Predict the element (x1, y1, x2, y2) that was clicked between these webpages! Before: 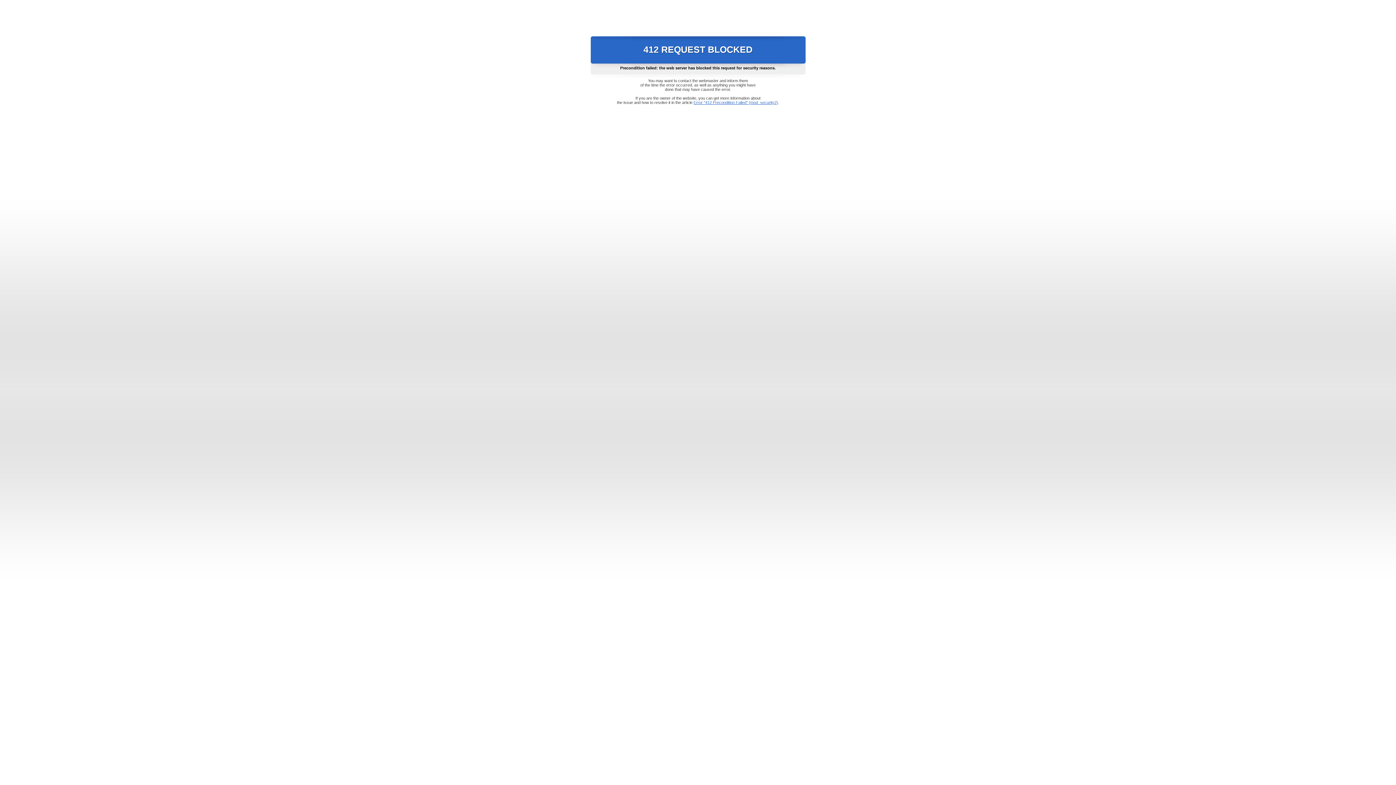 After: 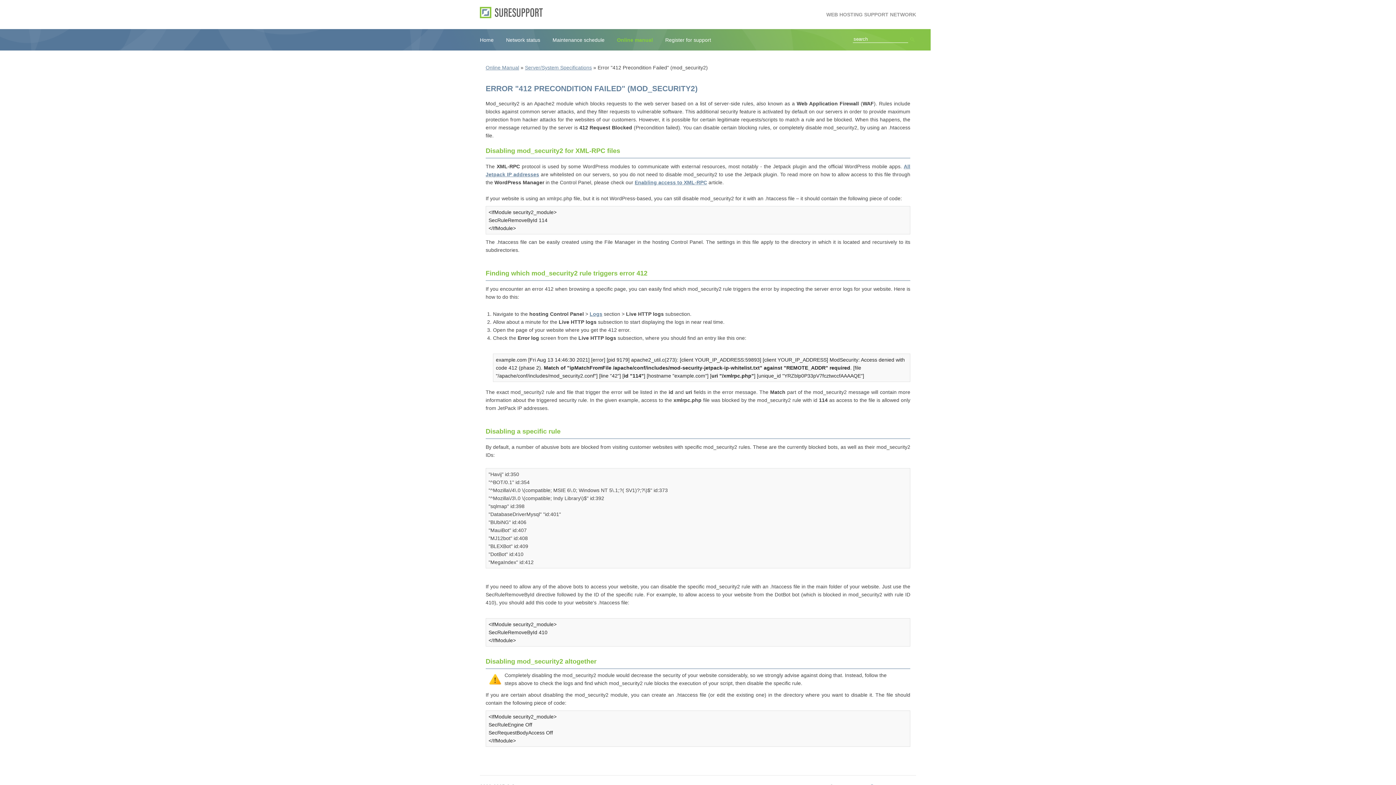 Action: label: Error "412 Precondition Failed" (mod_security2) bbox: (693, 100, 778, 104)